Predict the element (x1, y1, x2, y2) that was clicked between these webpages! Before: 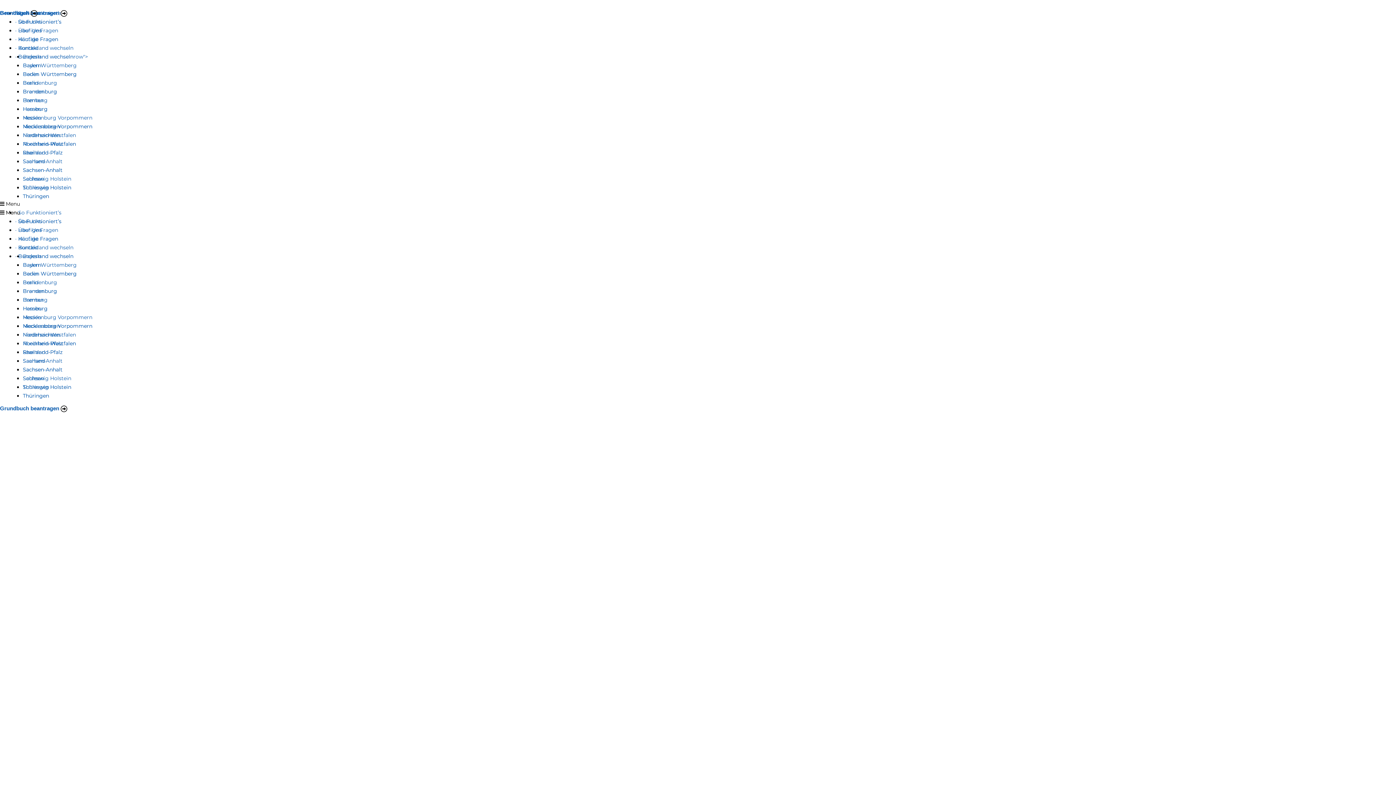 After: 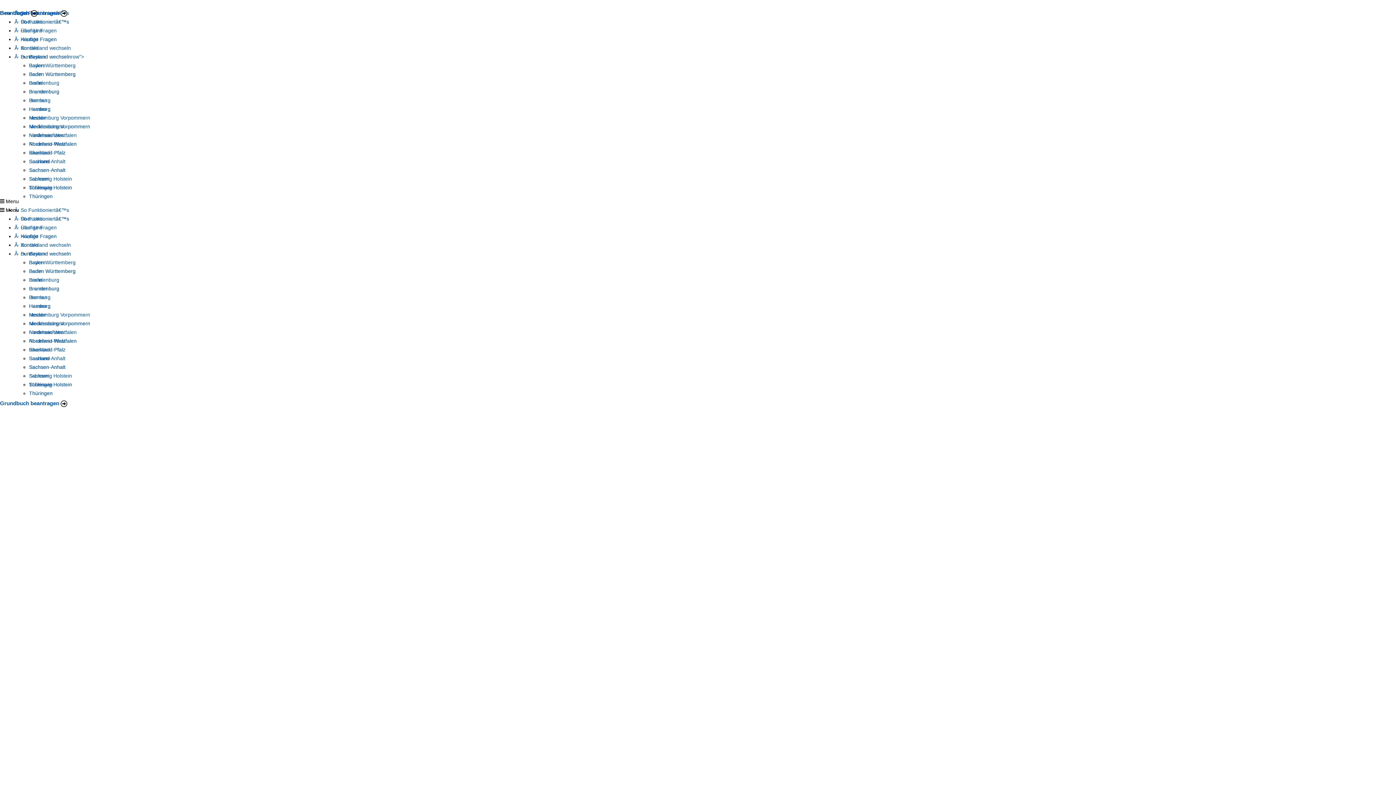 Action: bbox: (22, 175, 44, 182) label: Sachsen